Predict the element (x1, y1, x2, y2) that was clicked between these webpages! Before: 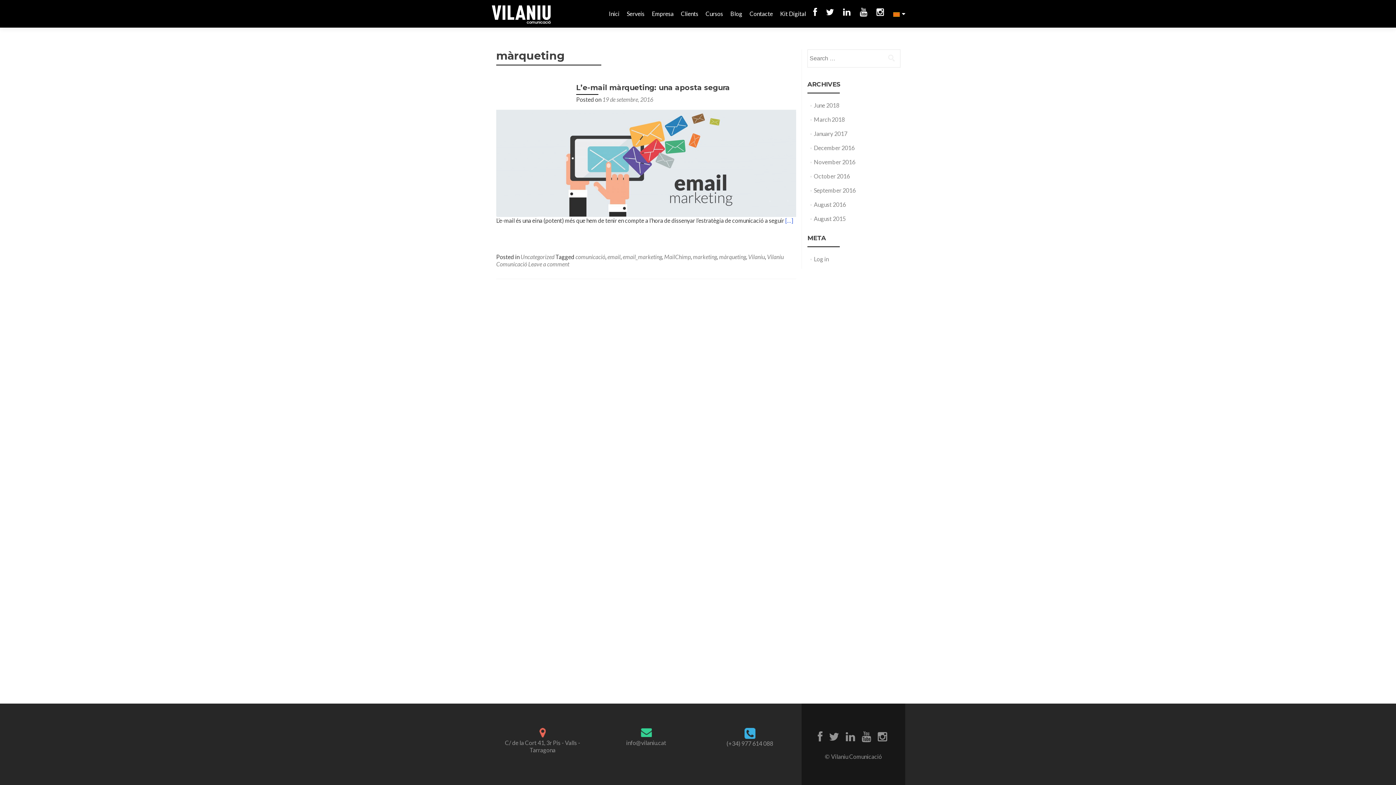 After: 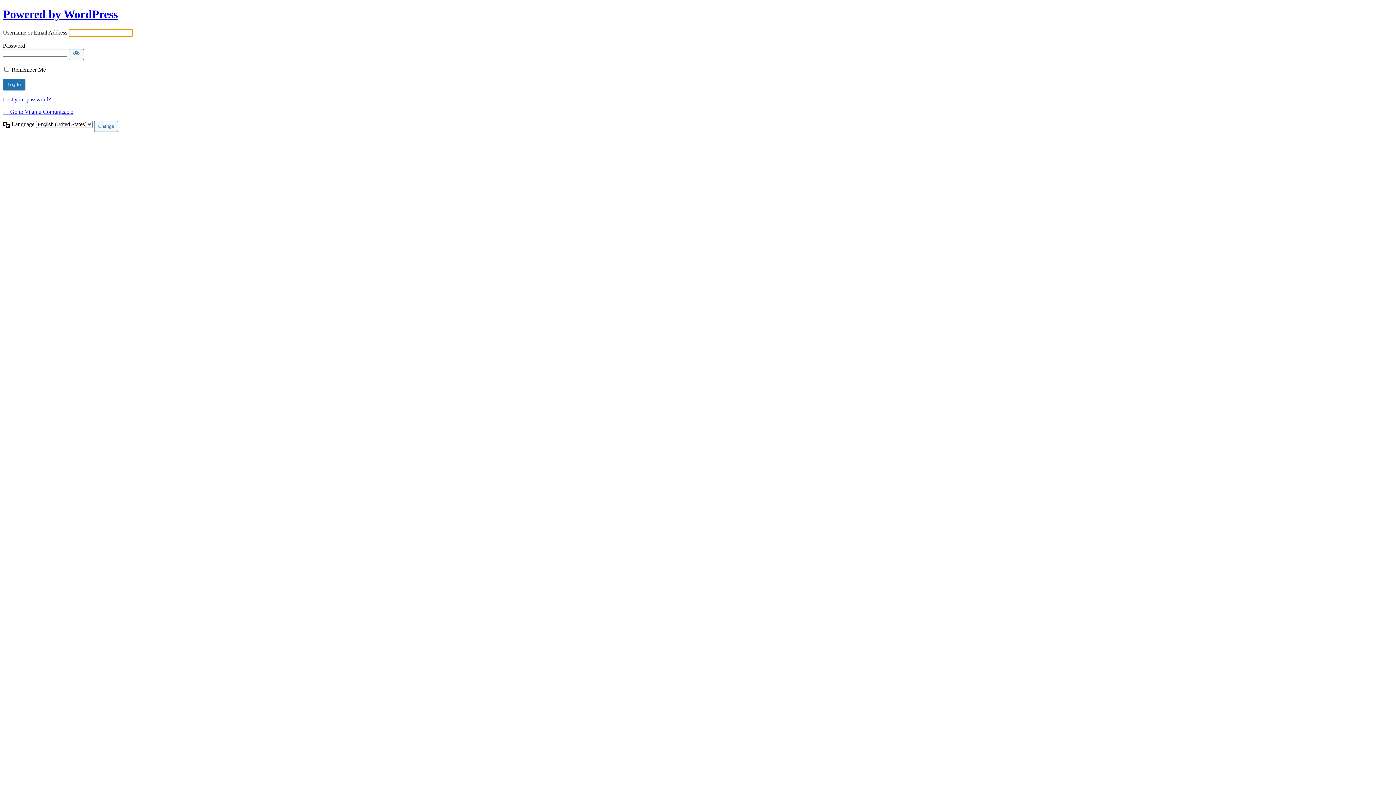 Action: bbox: (814, 255, 828, 262) label: Log in